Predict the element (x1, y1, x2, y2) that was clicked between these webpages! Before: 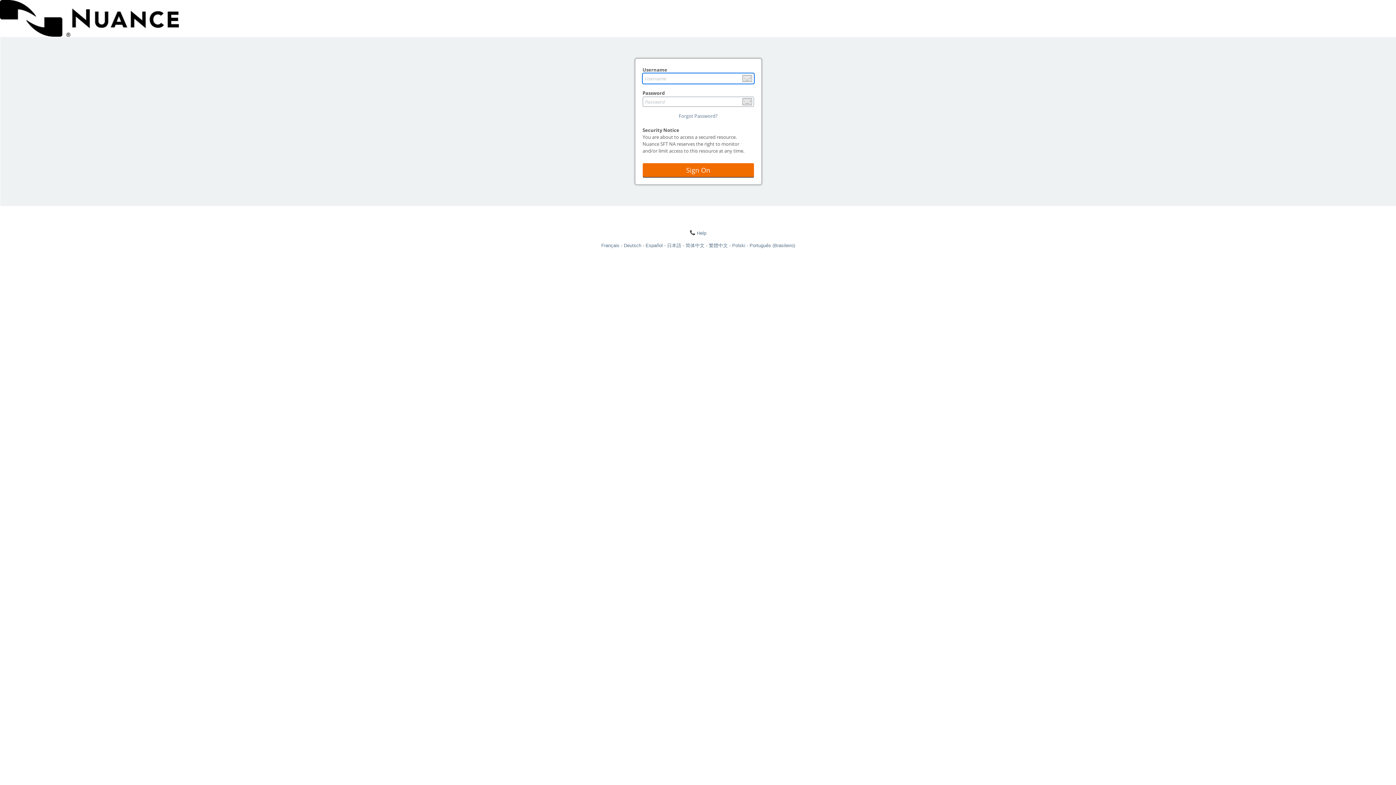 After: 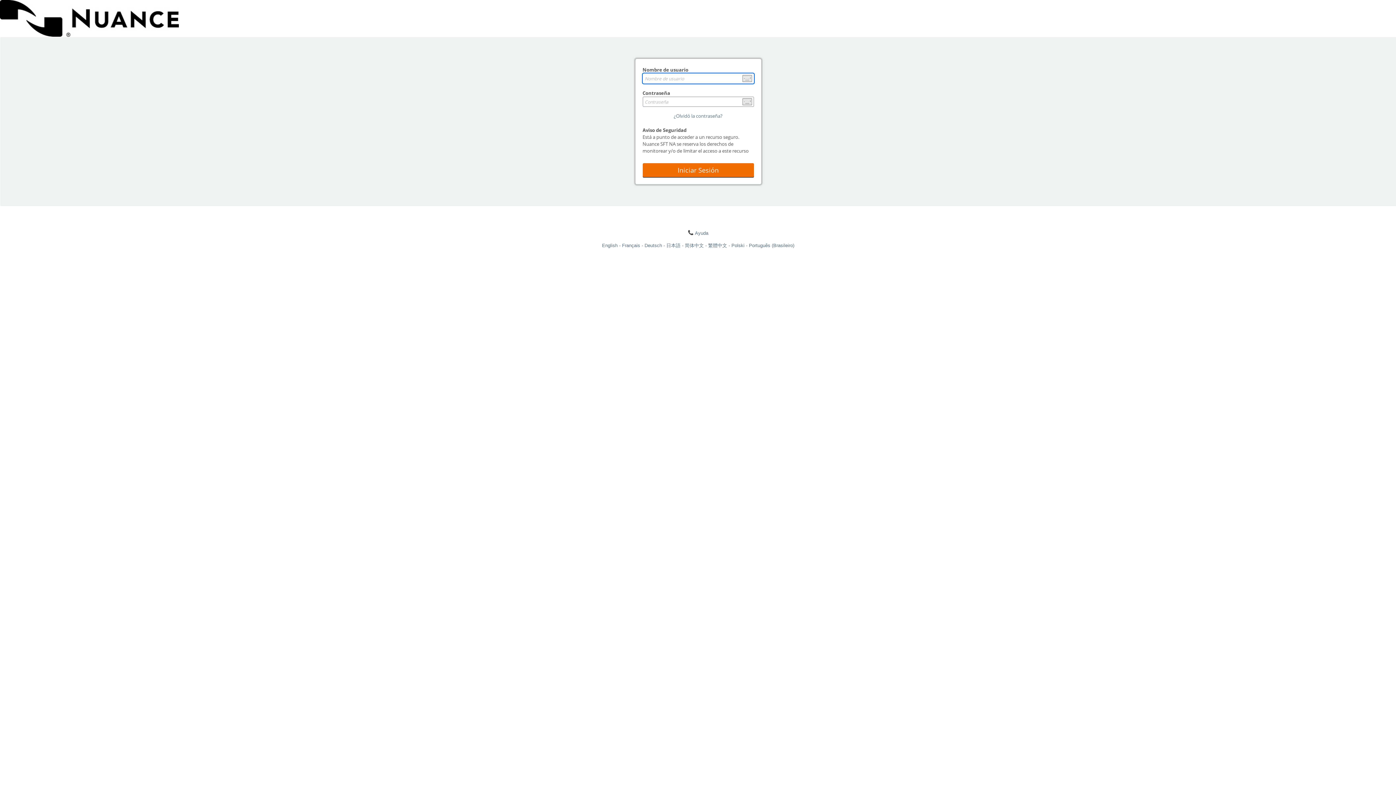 Action: label: Español bbox: (645, 242, 667, 248)